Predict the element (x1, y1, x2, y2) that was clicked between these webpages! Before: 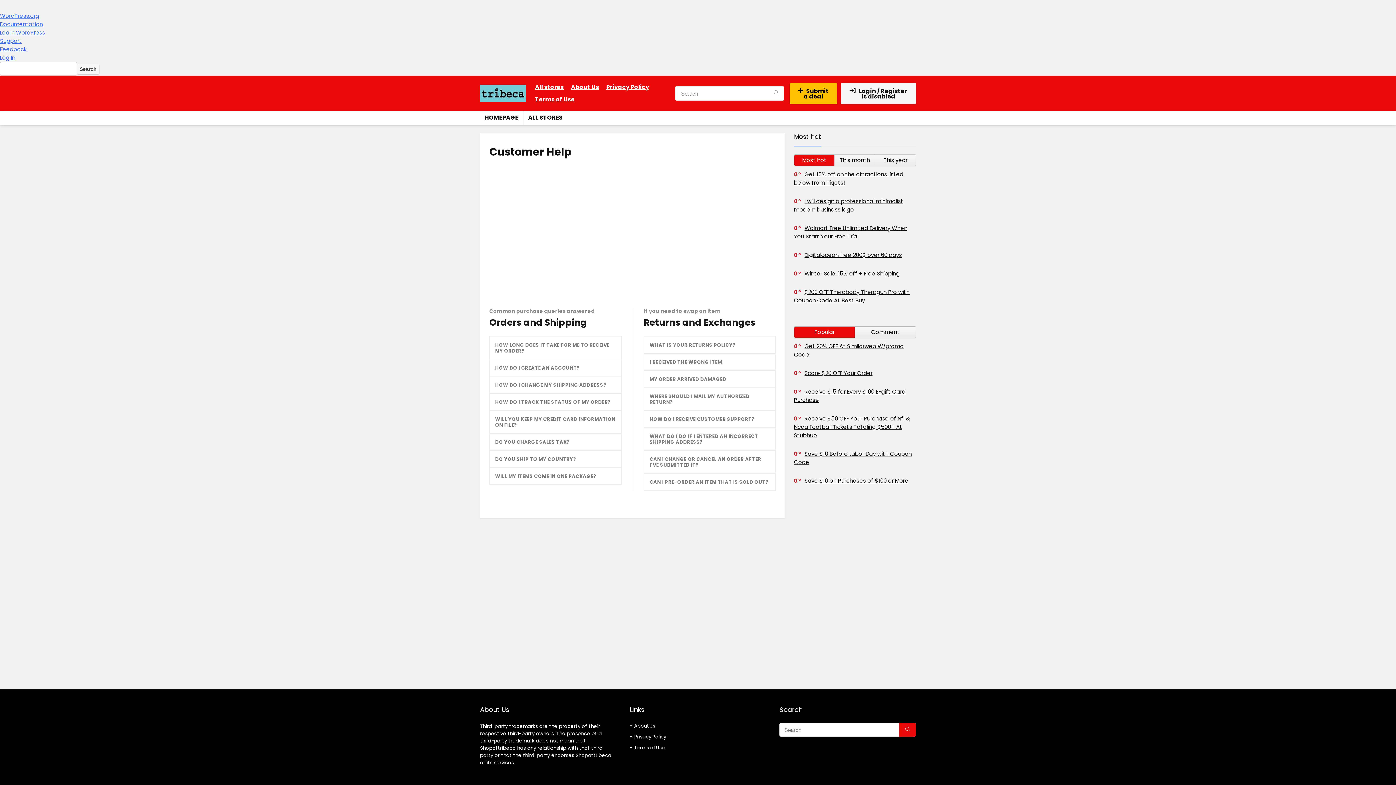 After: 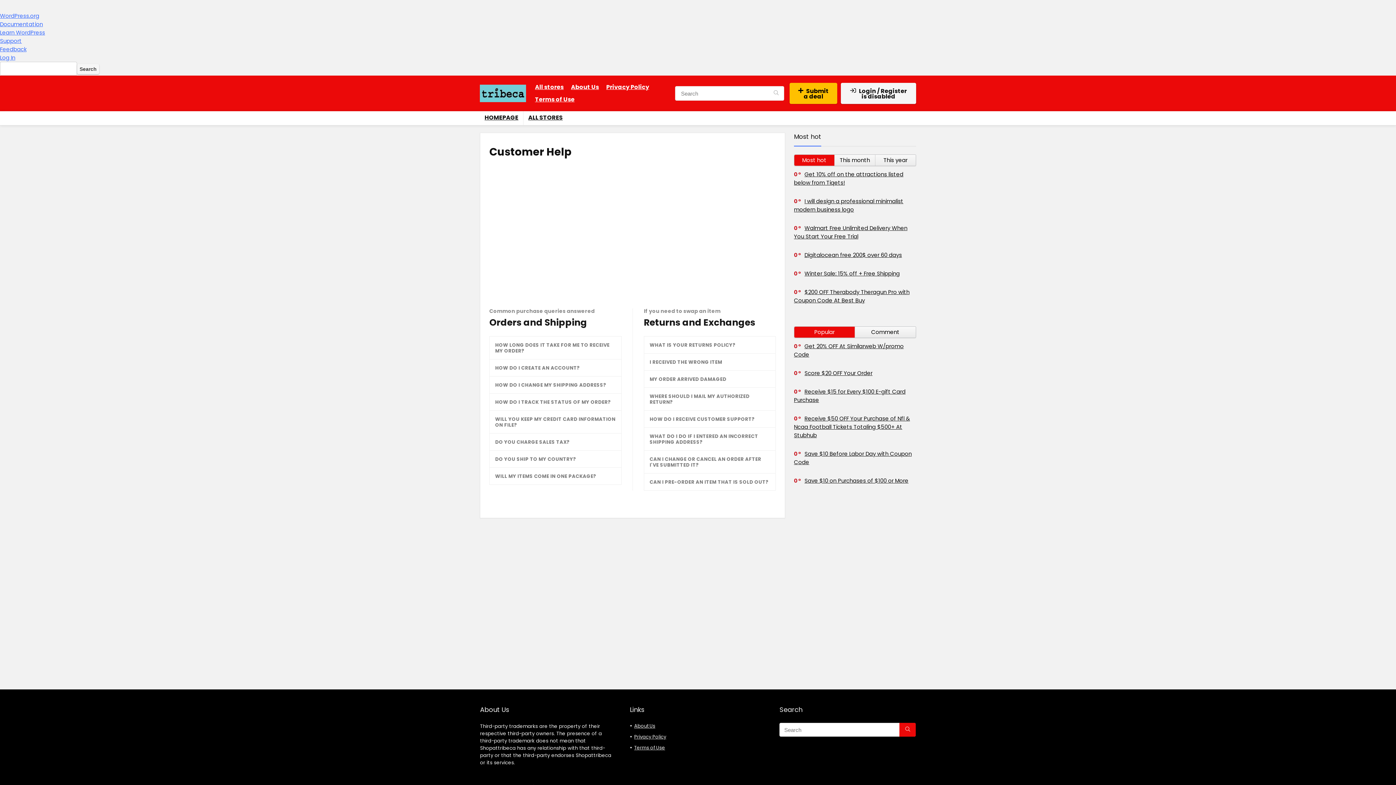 Action: label: WILL MY ITEMS COME IN ONE PACKAGE? bbox: (495, 473, 596, 480)